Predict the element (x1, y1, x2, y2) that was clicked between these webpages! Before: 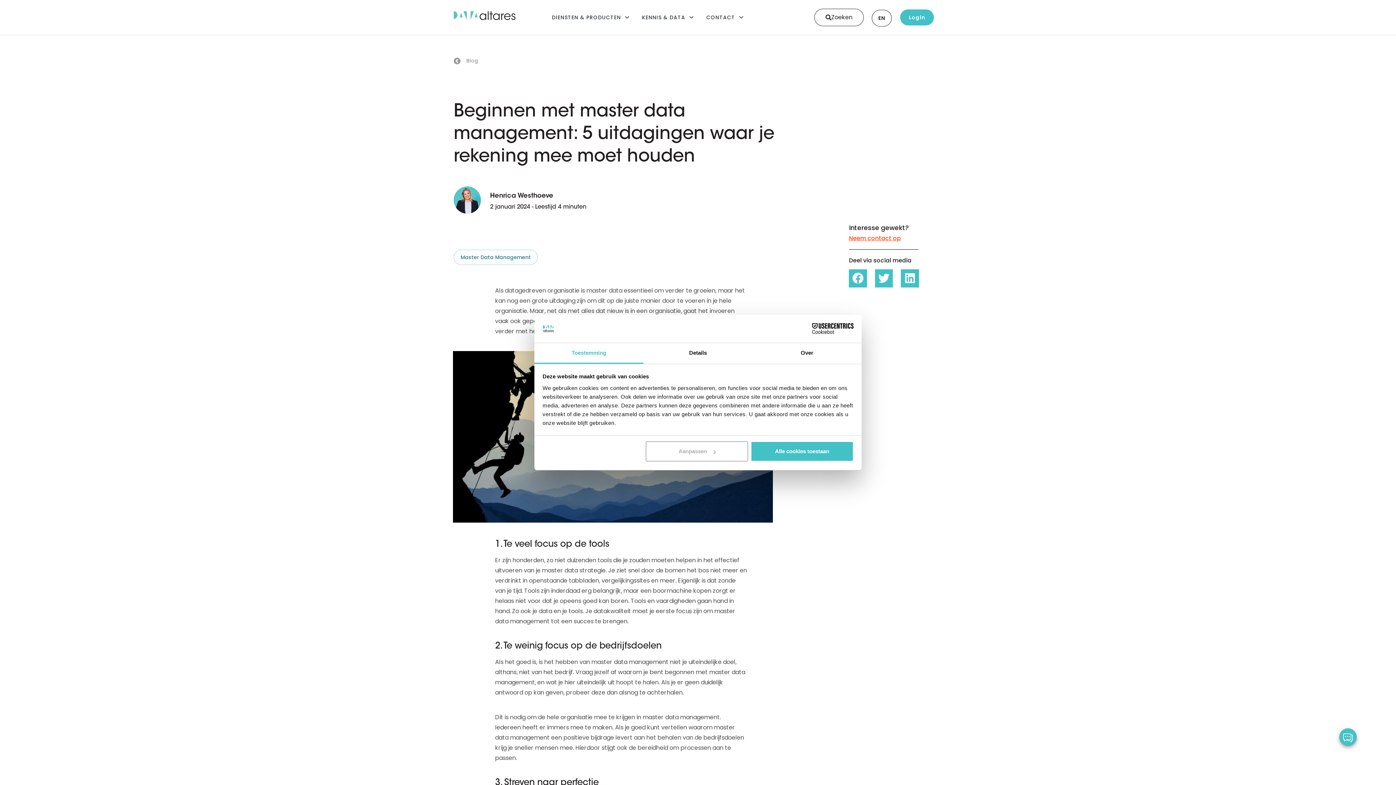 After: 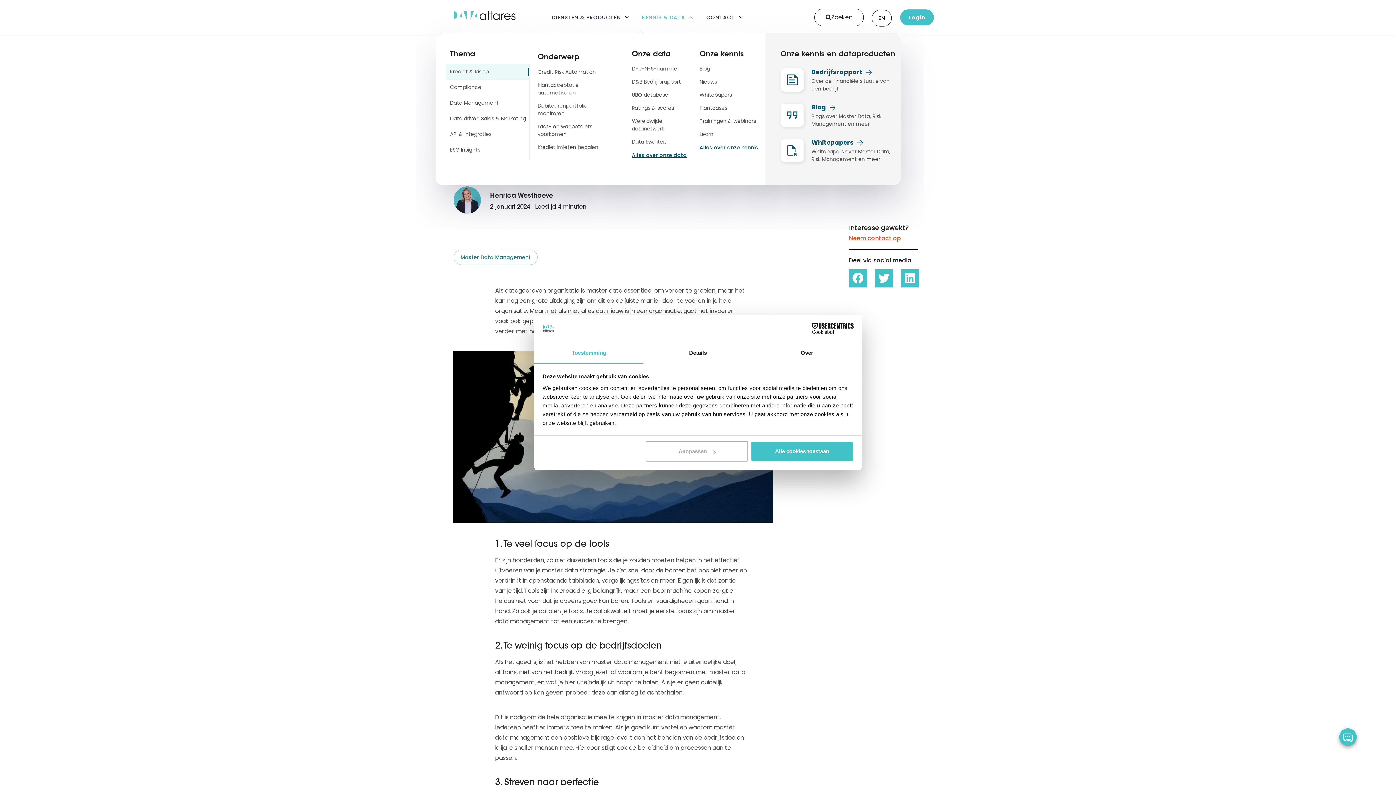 Action: bbox: (642, 13, 685, 21) label: KENNIS & DATA